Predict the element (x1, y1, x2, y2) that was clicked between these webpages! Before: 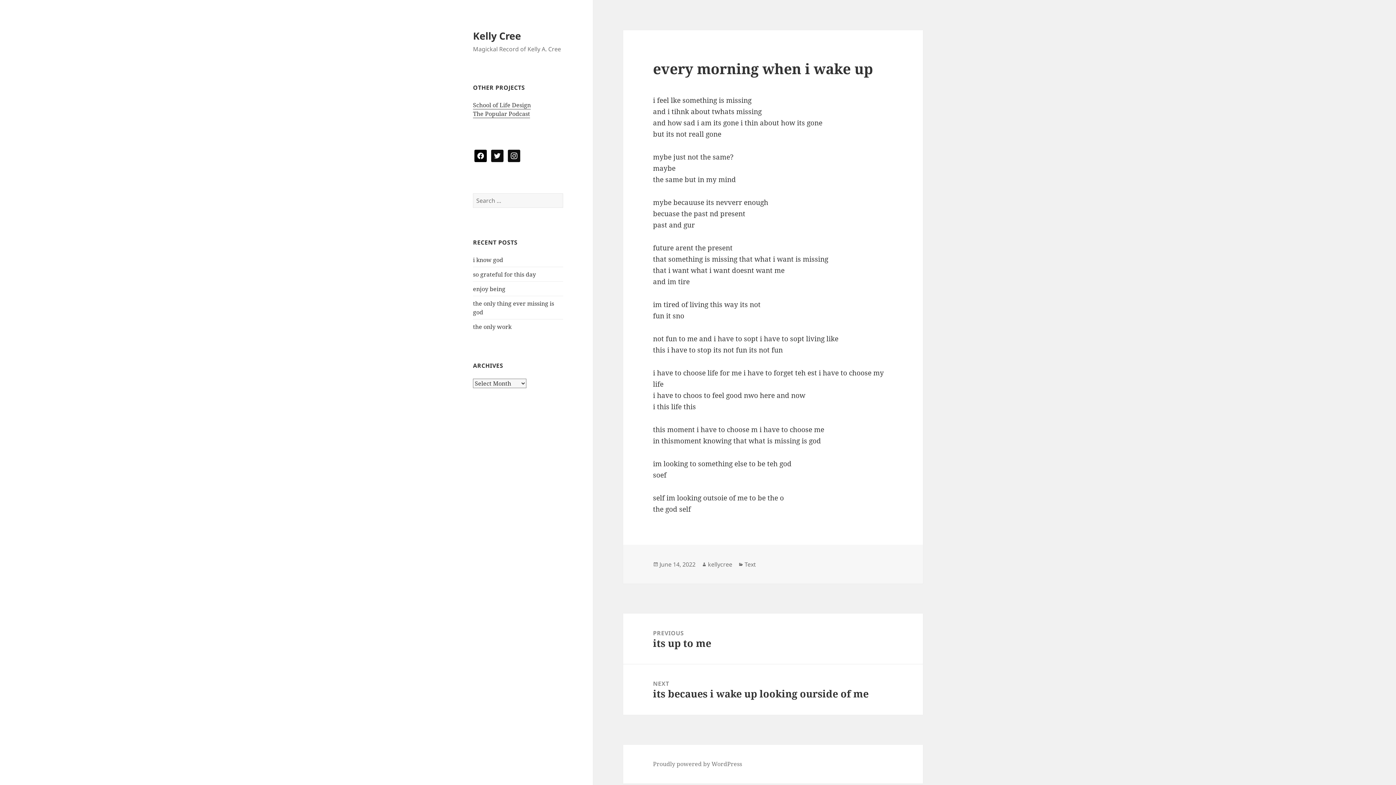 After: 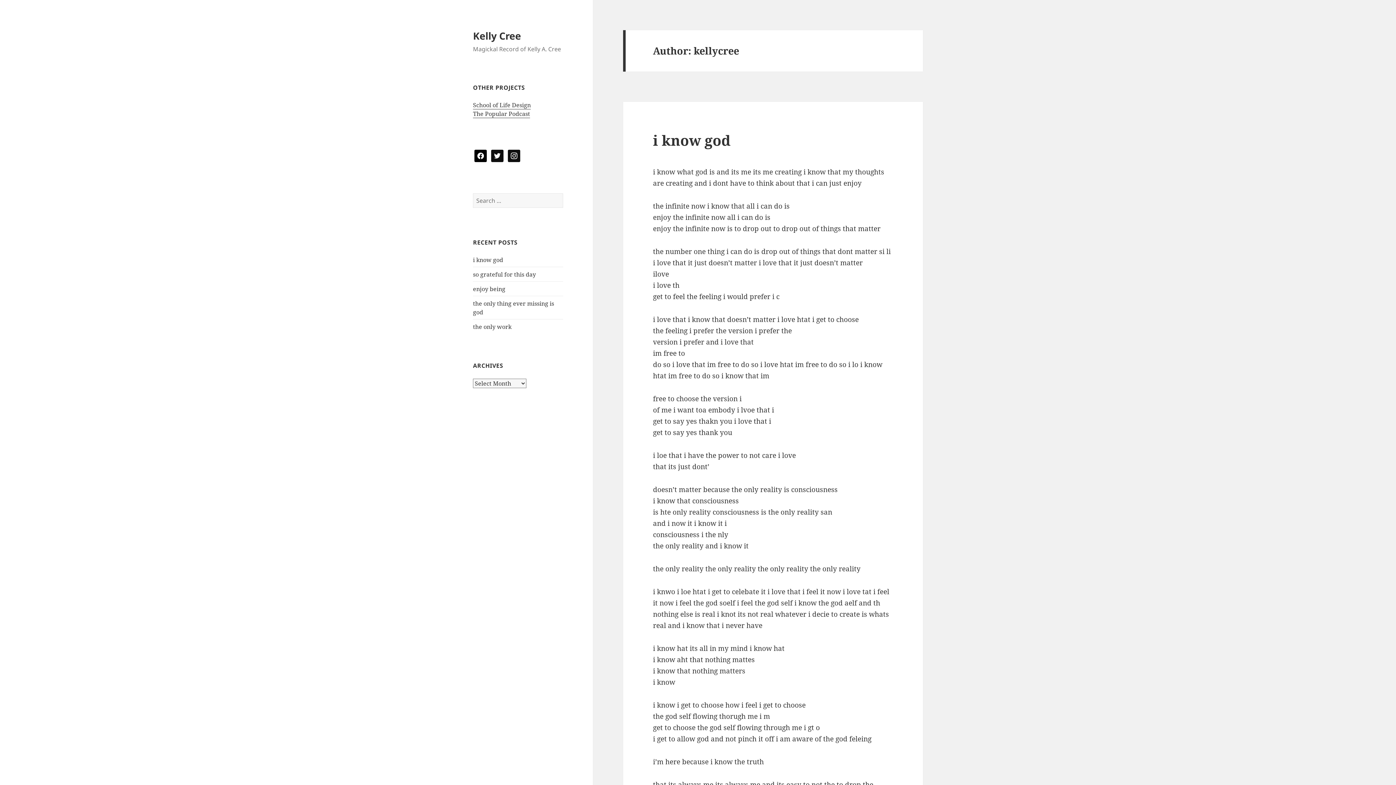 Action: bbox: (708, 560, 732, 568) label: kellycree